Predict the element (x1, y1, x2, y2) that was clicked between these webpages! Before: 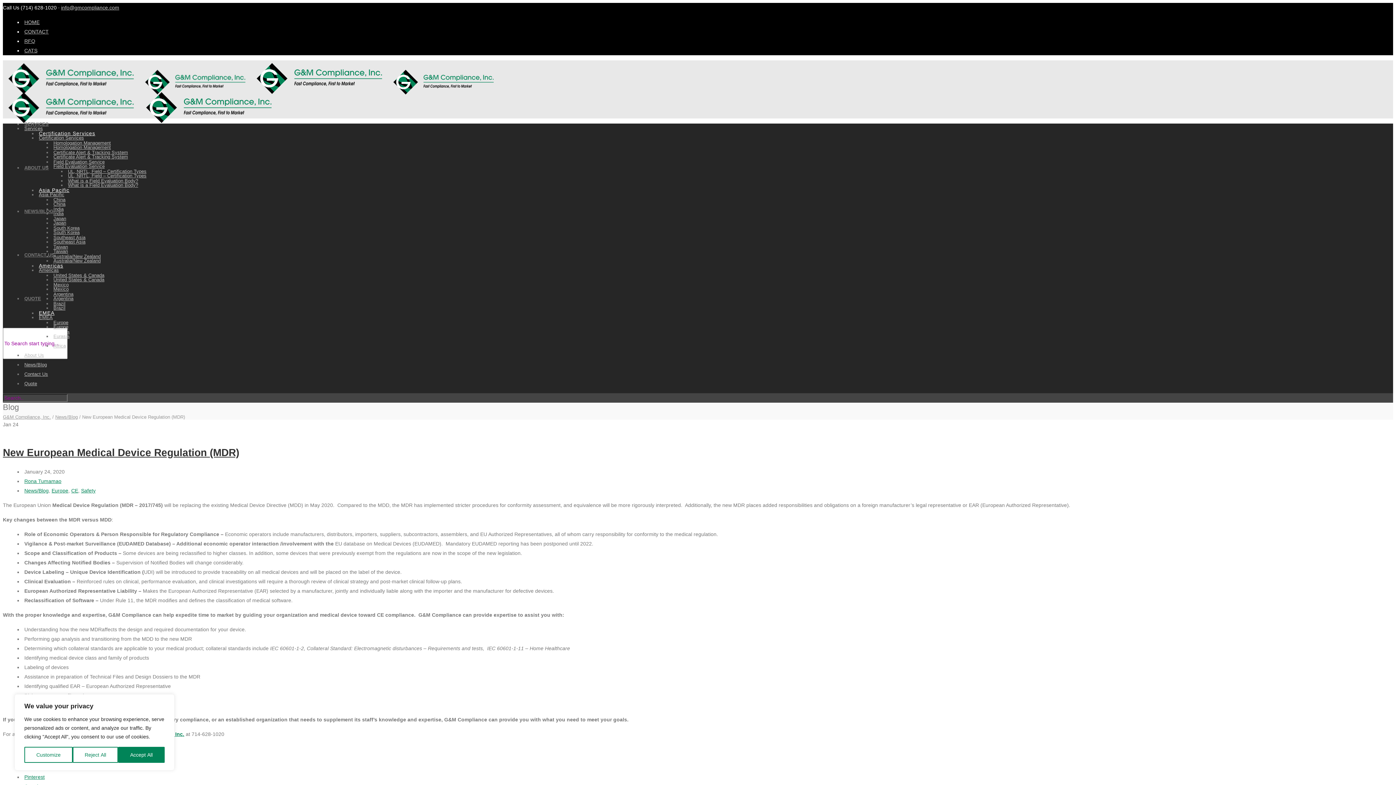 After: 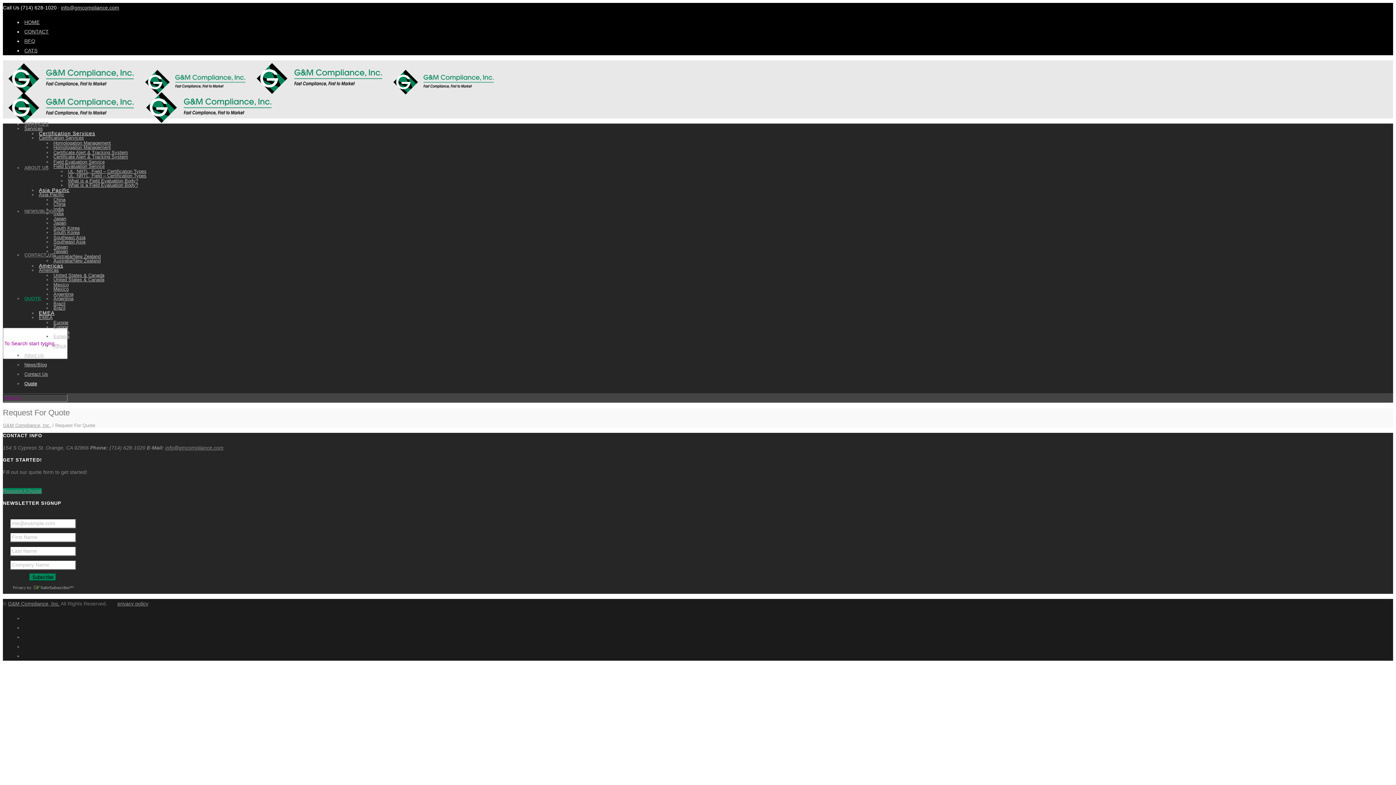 Action: label: Quote bbox: (24, 381, 37, 386)